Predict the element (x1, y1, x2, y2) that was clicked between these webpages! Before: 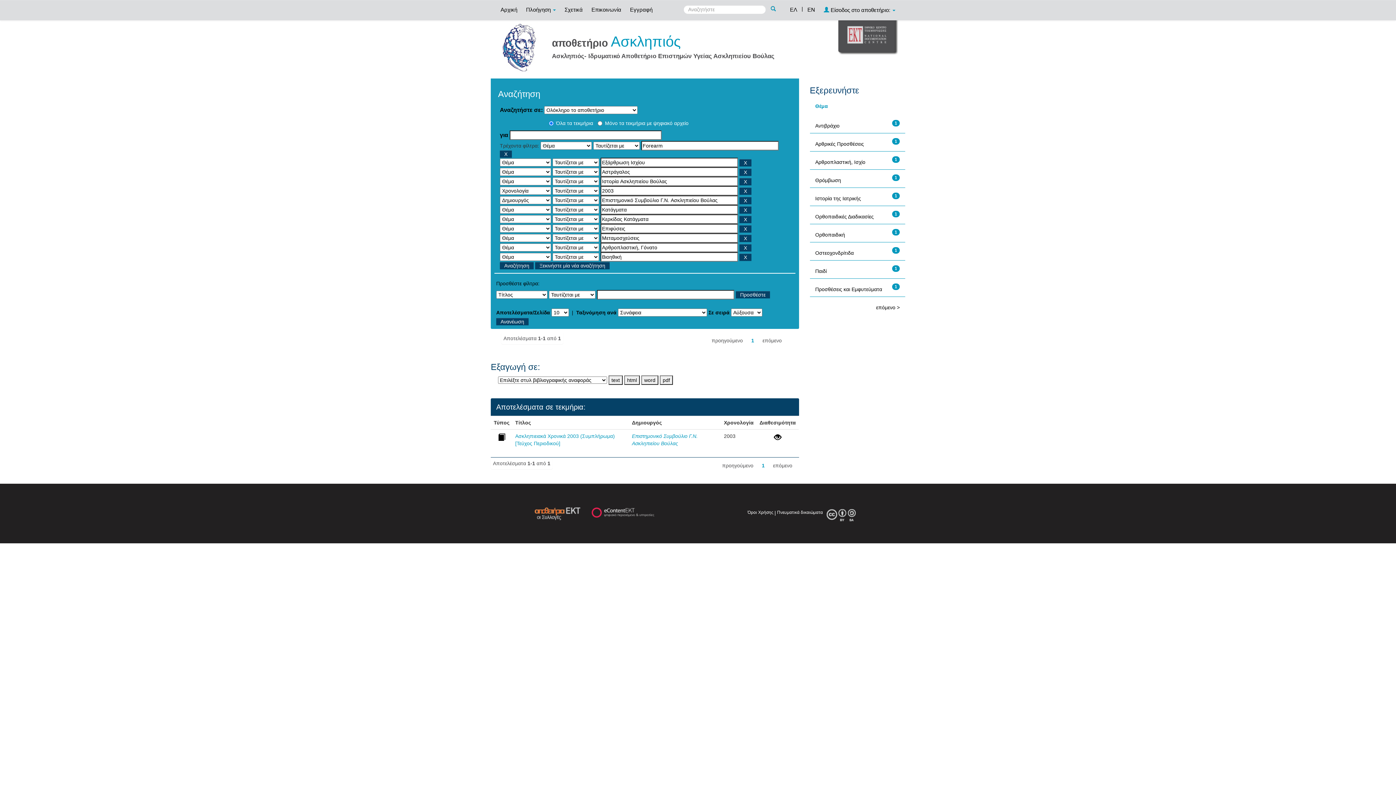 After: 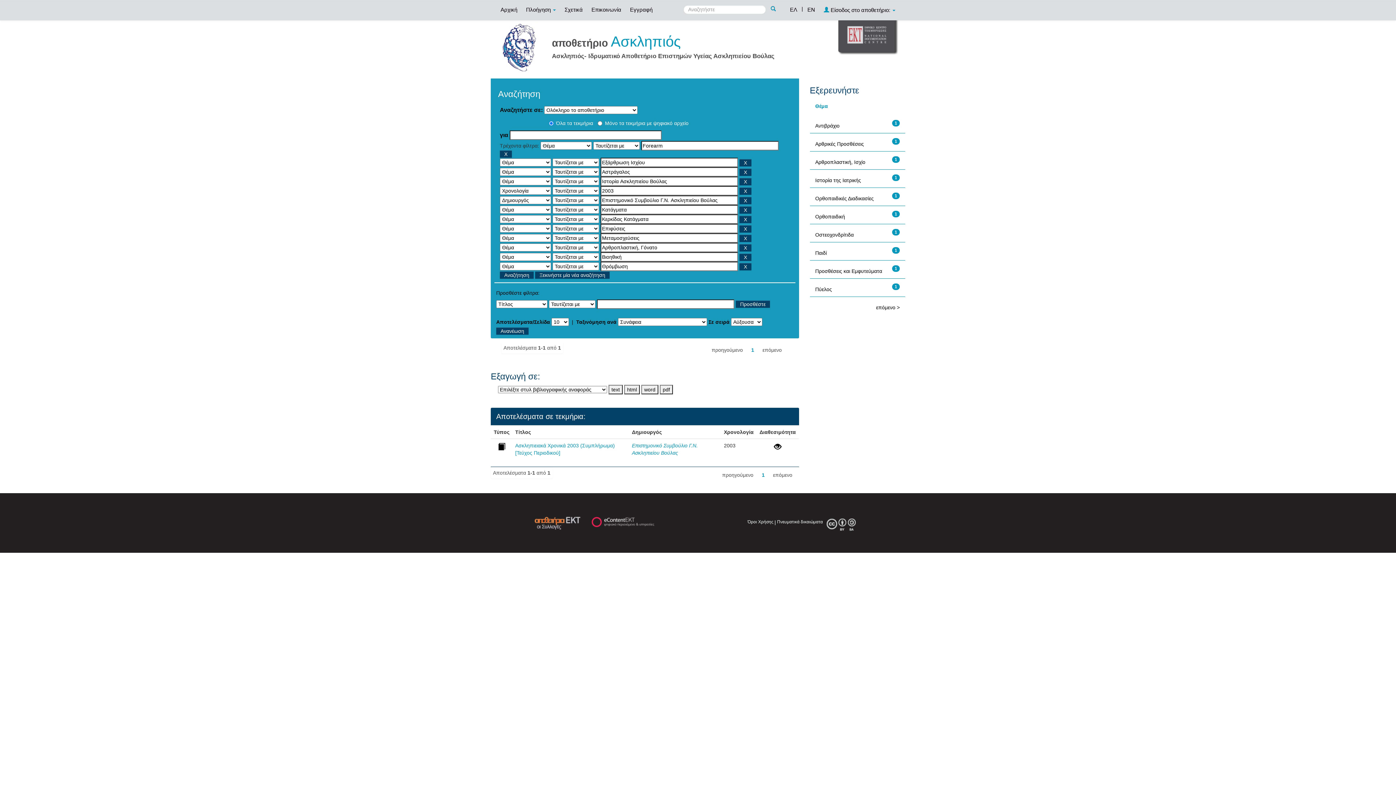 Action: label: Θρόμβωση bbox: (815, 177, 841, 183)